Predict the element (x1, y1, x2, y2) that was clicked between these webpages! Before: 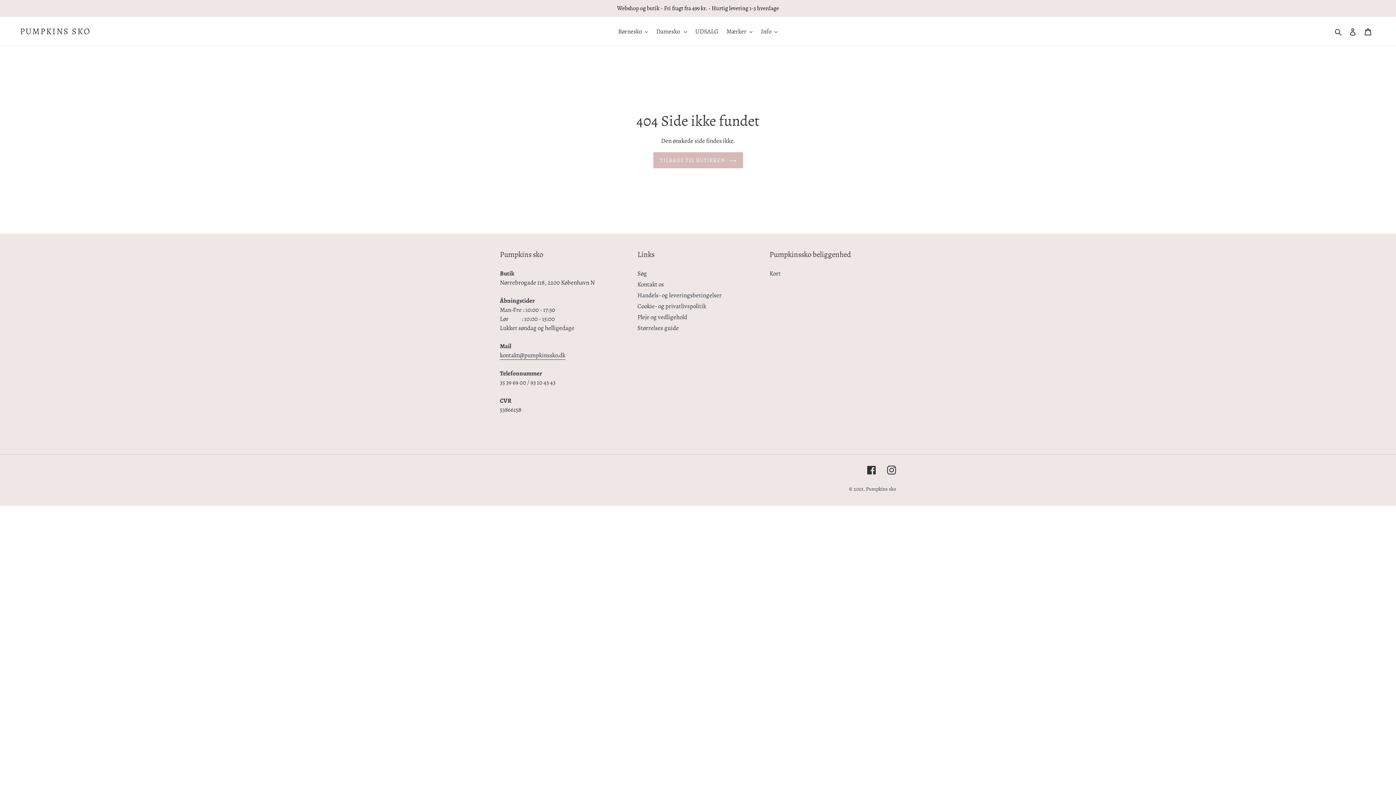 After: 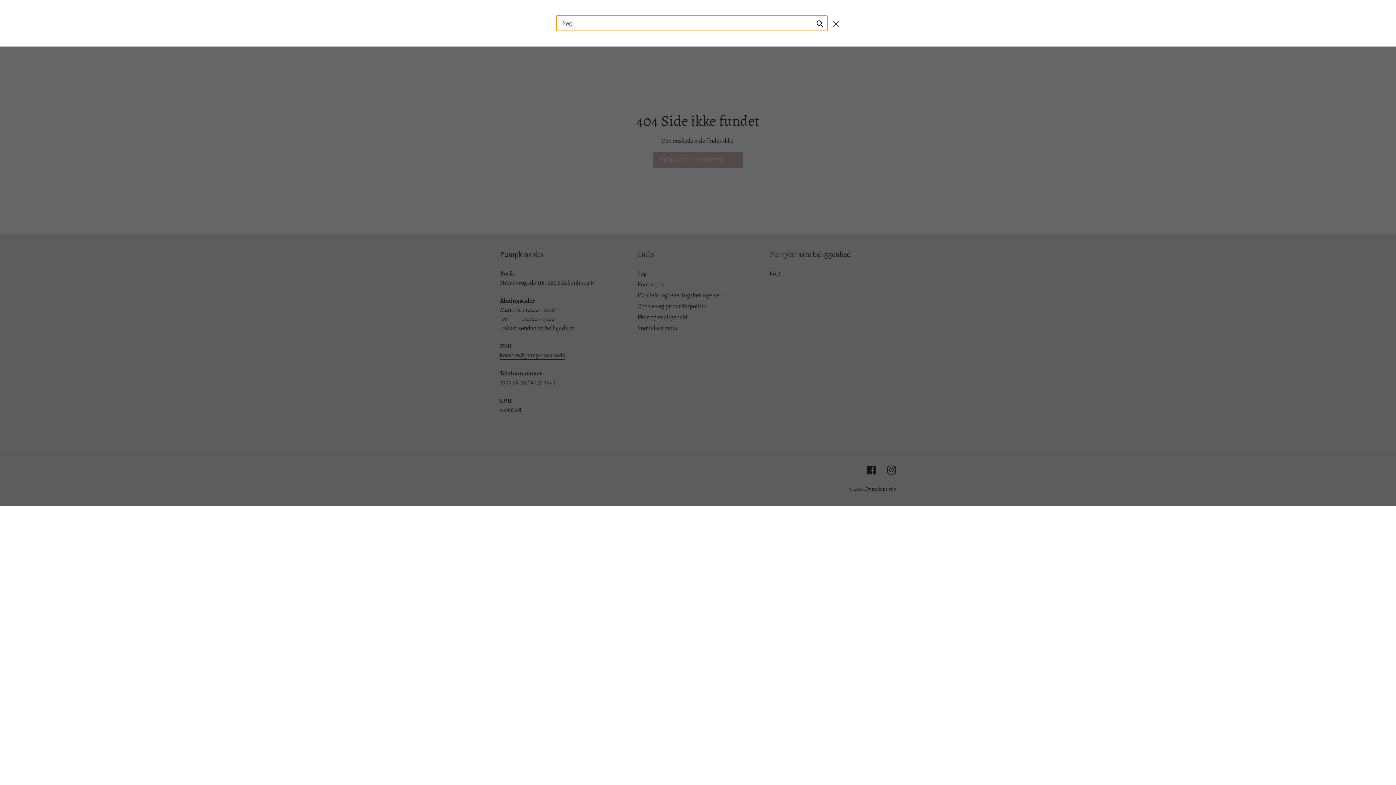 Action: label: Søg bbox: (1332, 26, 1345, 36)